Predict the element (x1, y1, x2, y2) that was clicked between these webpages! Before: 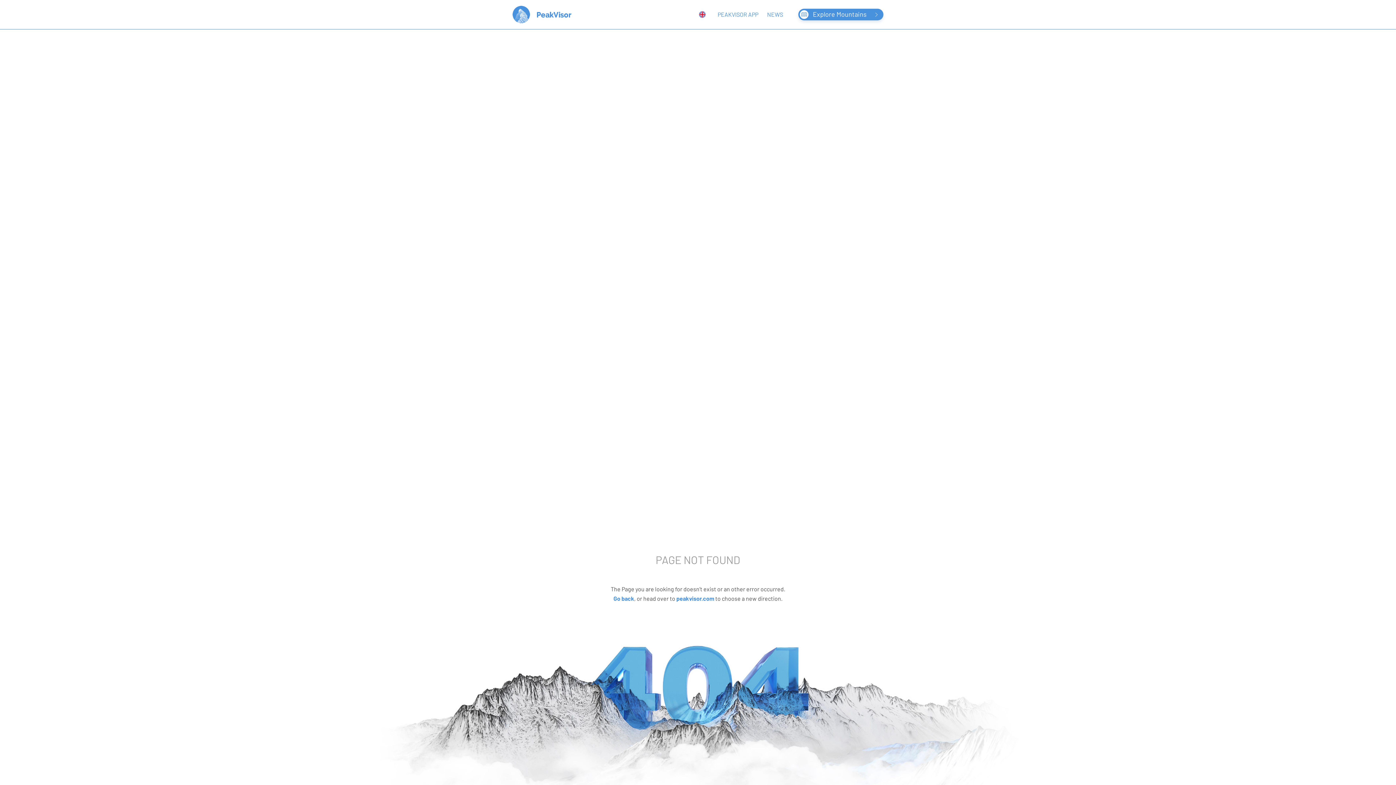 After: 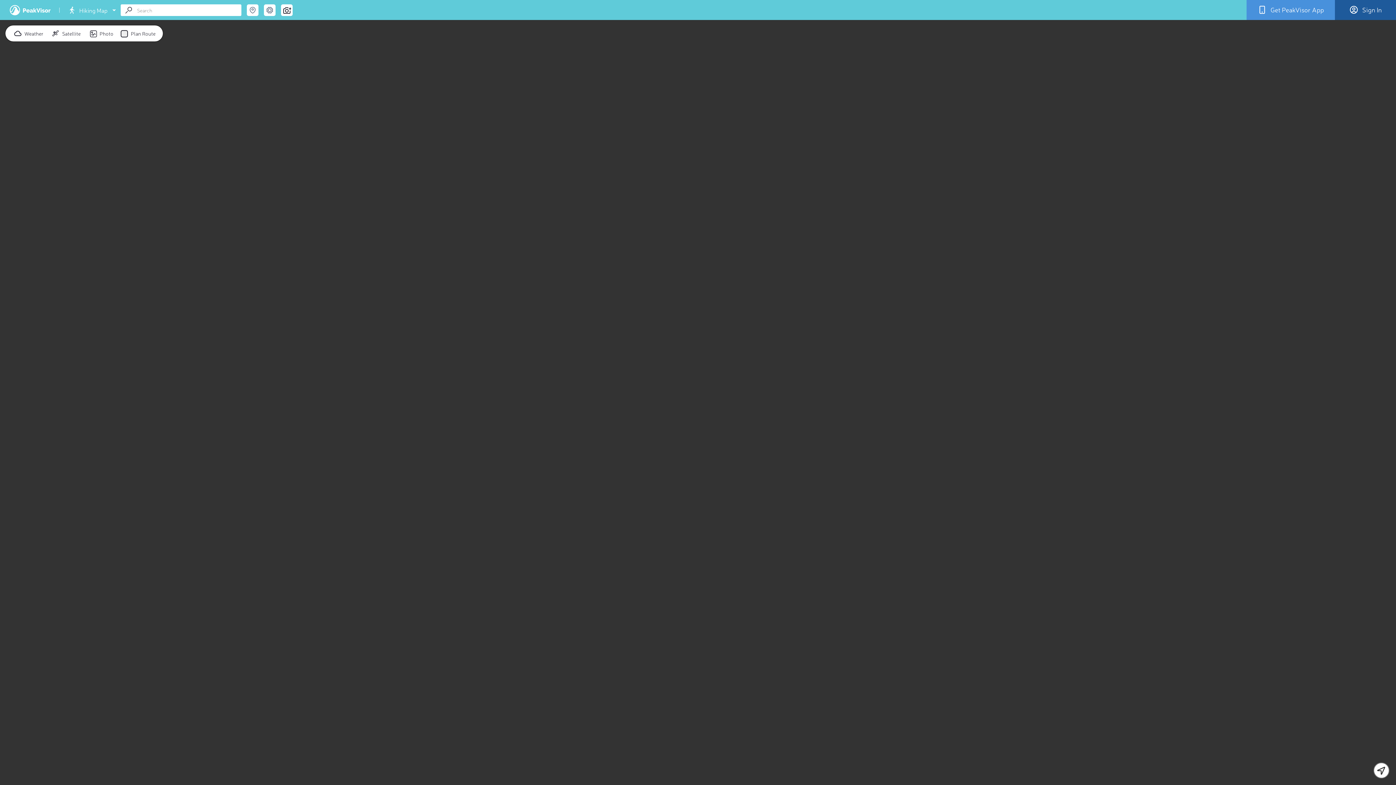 Action: label: Explore Mountains  bbox: (798, 8, 883, 20)